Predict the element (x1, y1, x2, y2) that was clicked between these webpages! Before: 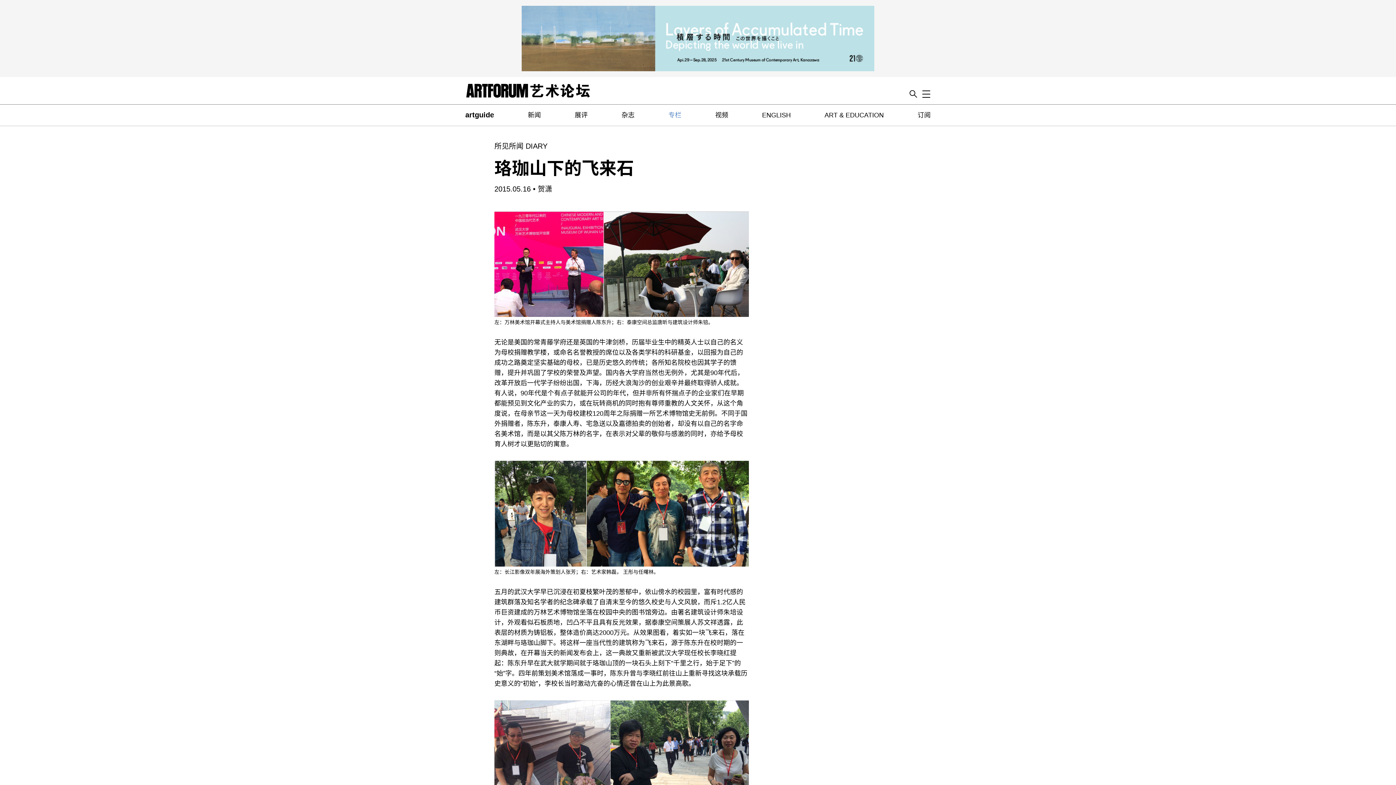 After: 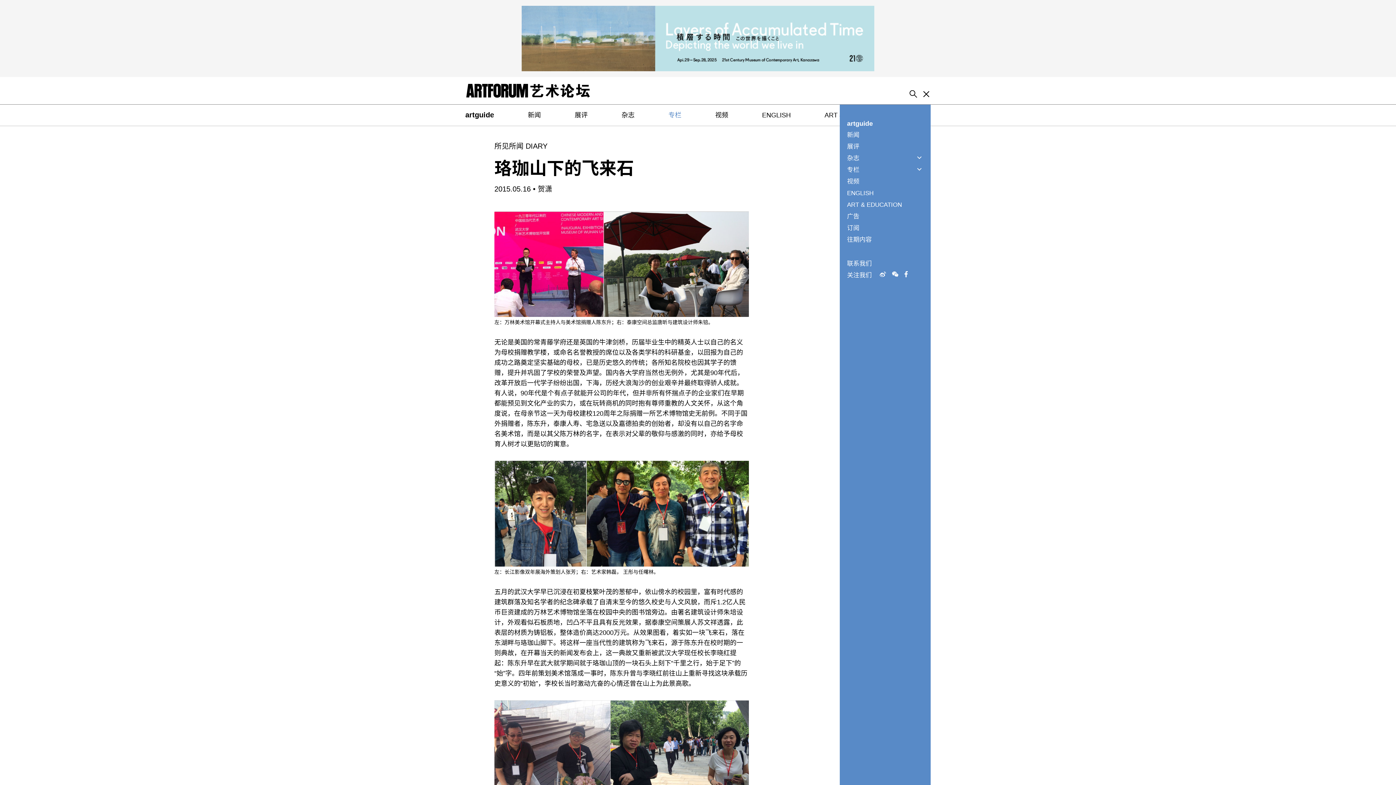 Action: bbox: (922, 90, 930, 98) label: Toggle Menu